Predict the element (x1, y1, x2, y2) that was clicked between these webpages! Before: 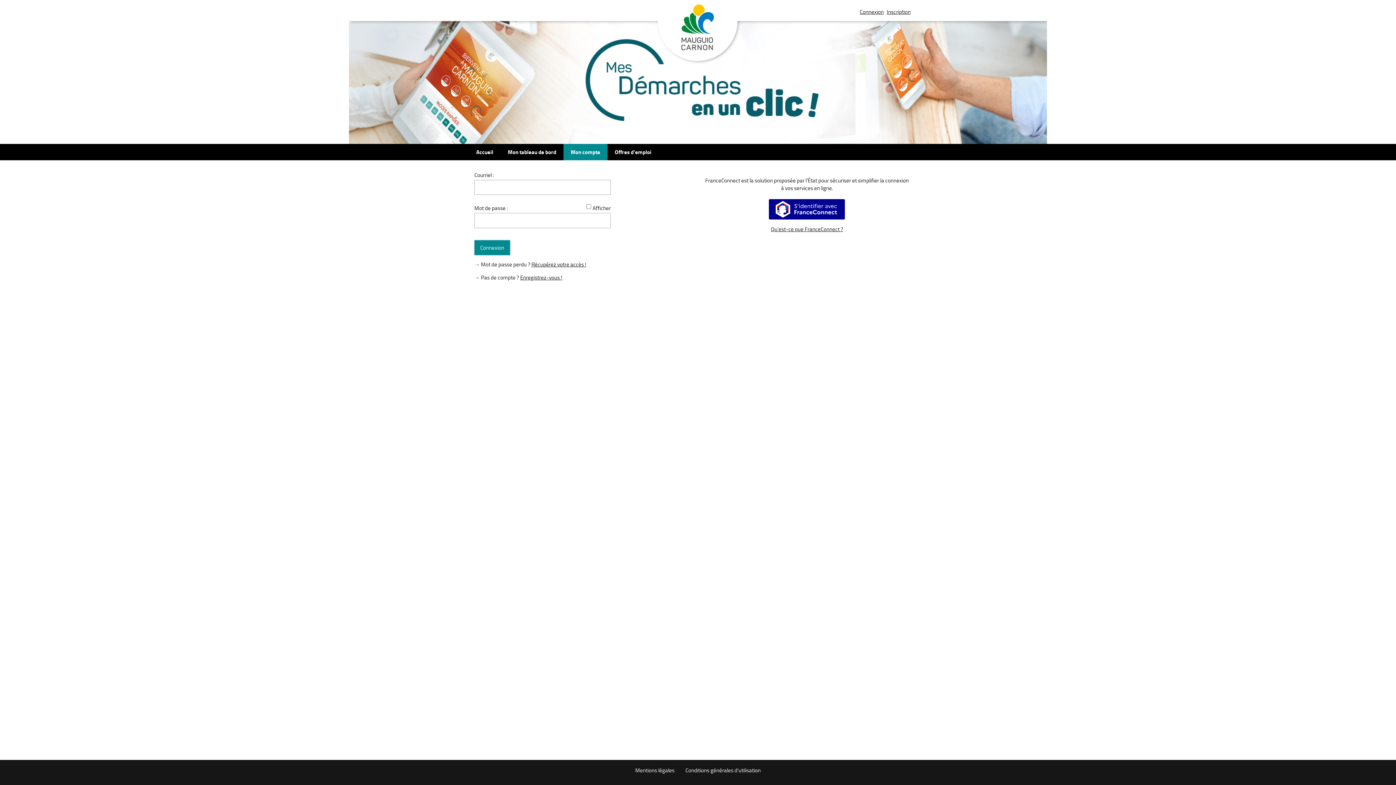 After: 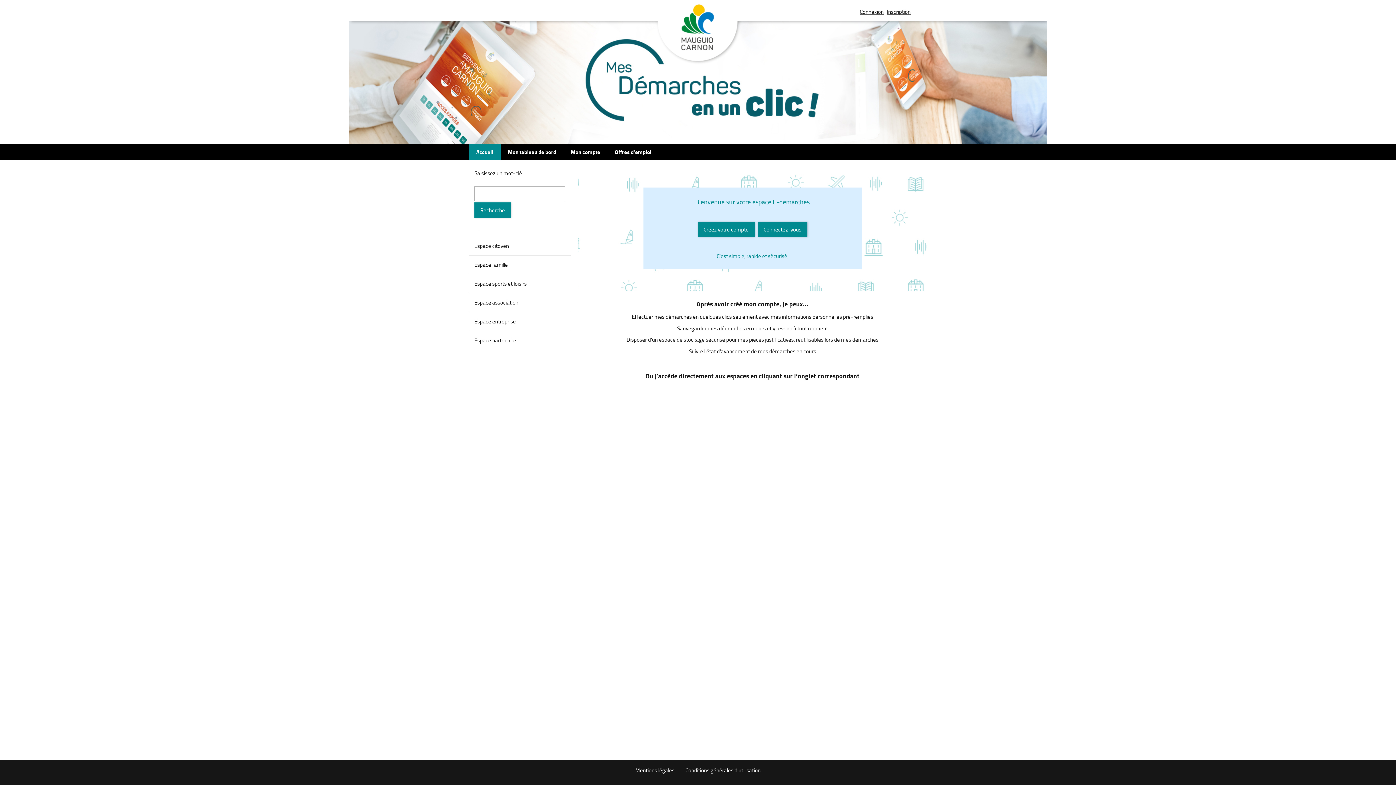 Action: label: E-démarches bbox: (472, 67, 923, 144)